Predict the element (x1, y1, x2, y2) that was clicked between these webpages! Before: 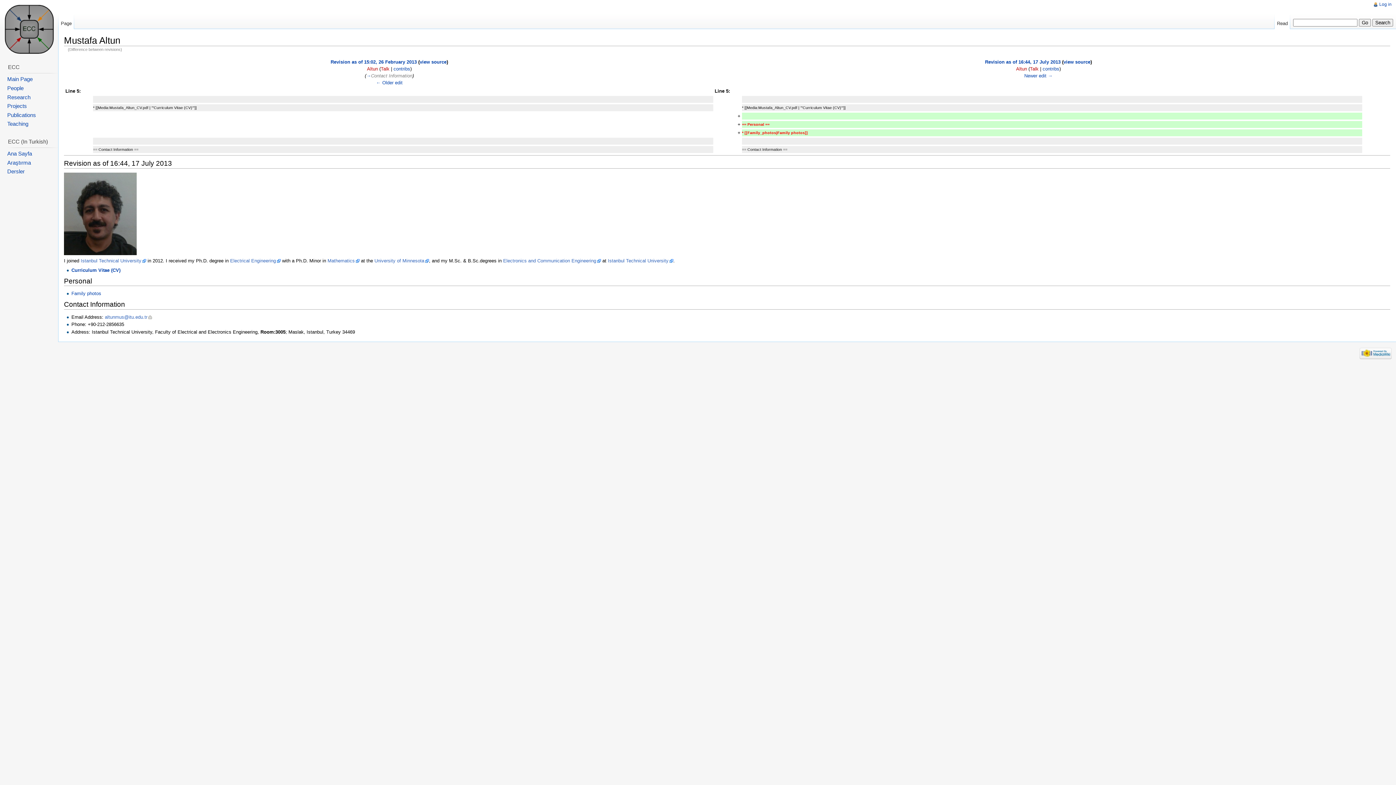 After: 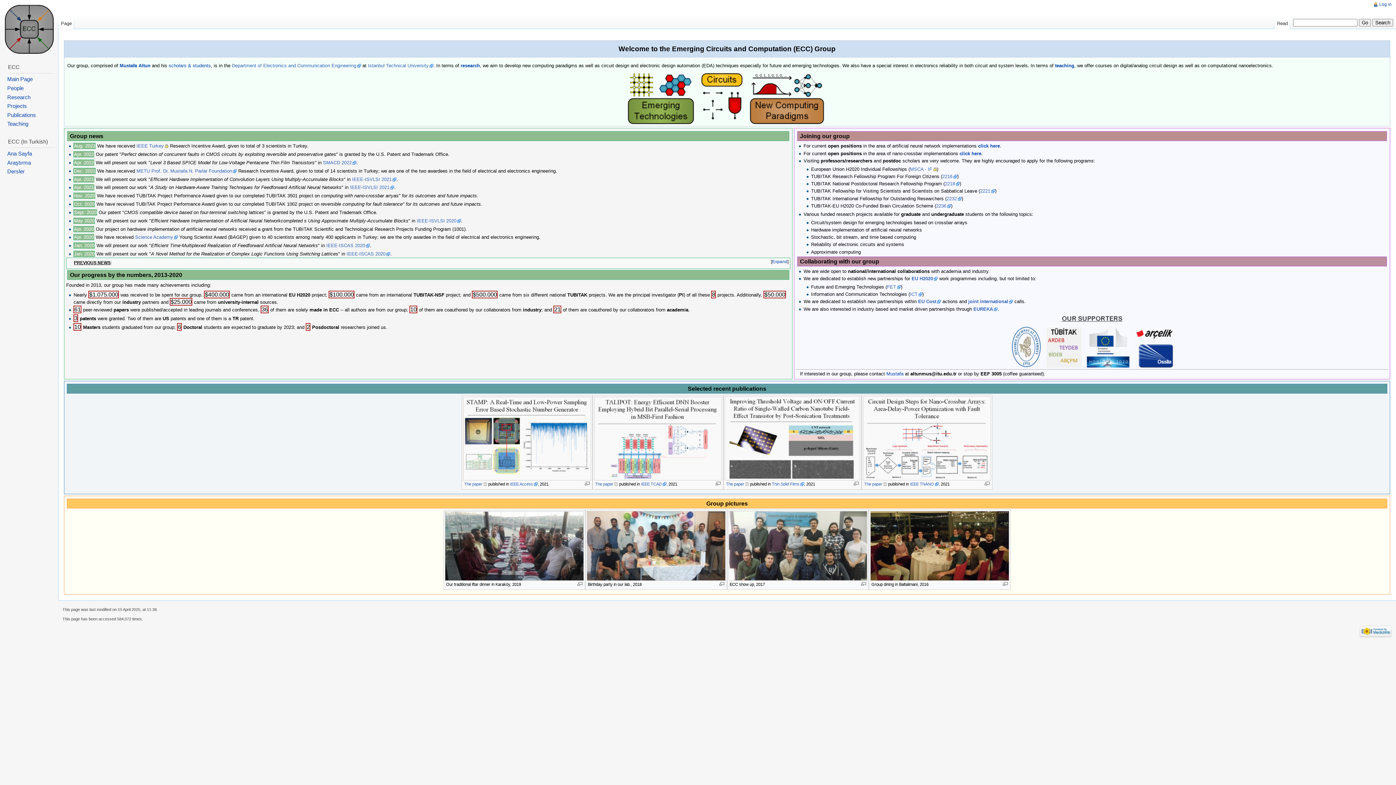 Action: bbox: (7, 76, 32, 82) label: Main Page